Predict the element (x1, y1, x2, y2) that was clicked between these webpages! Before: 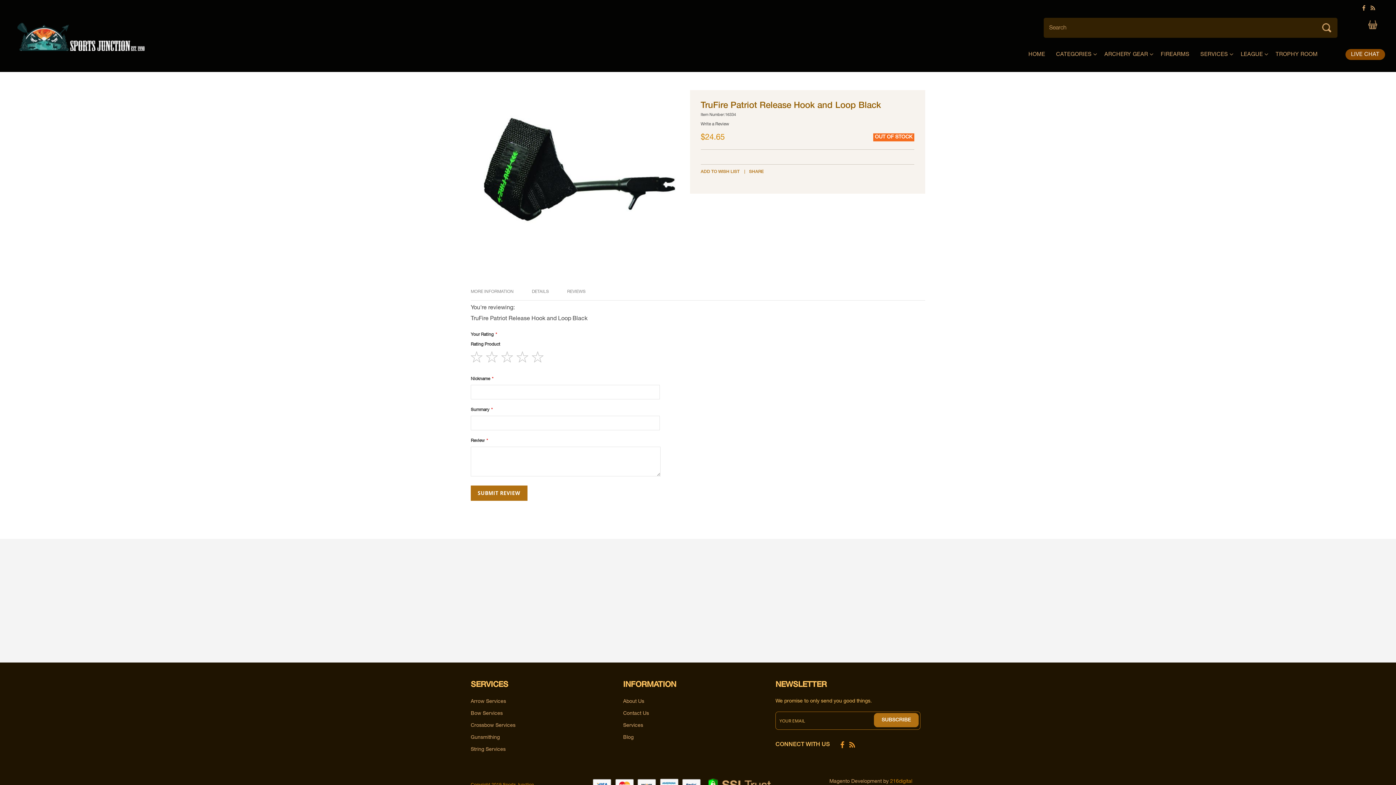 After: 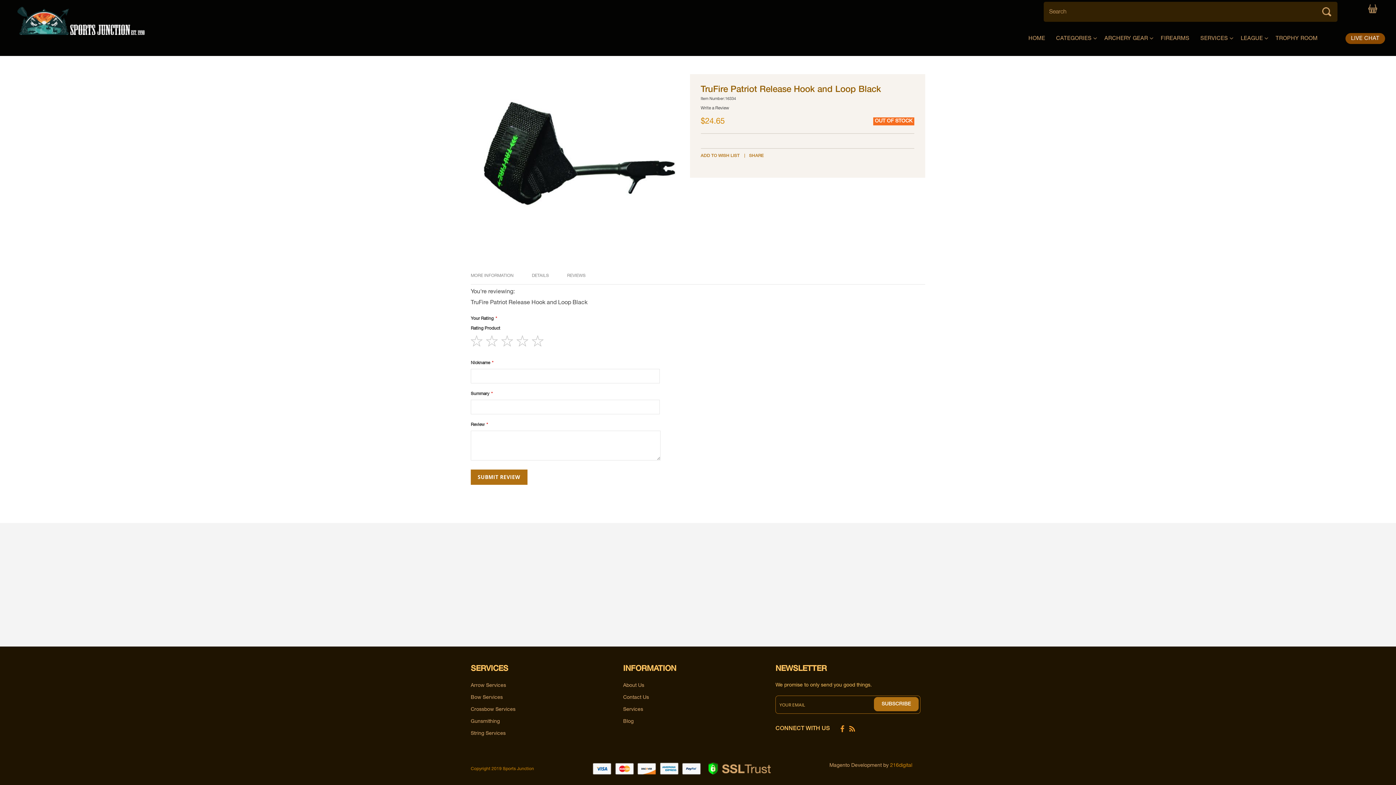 Action: bbox: (470, 284, 513, 299) label: MORE INFORMATION